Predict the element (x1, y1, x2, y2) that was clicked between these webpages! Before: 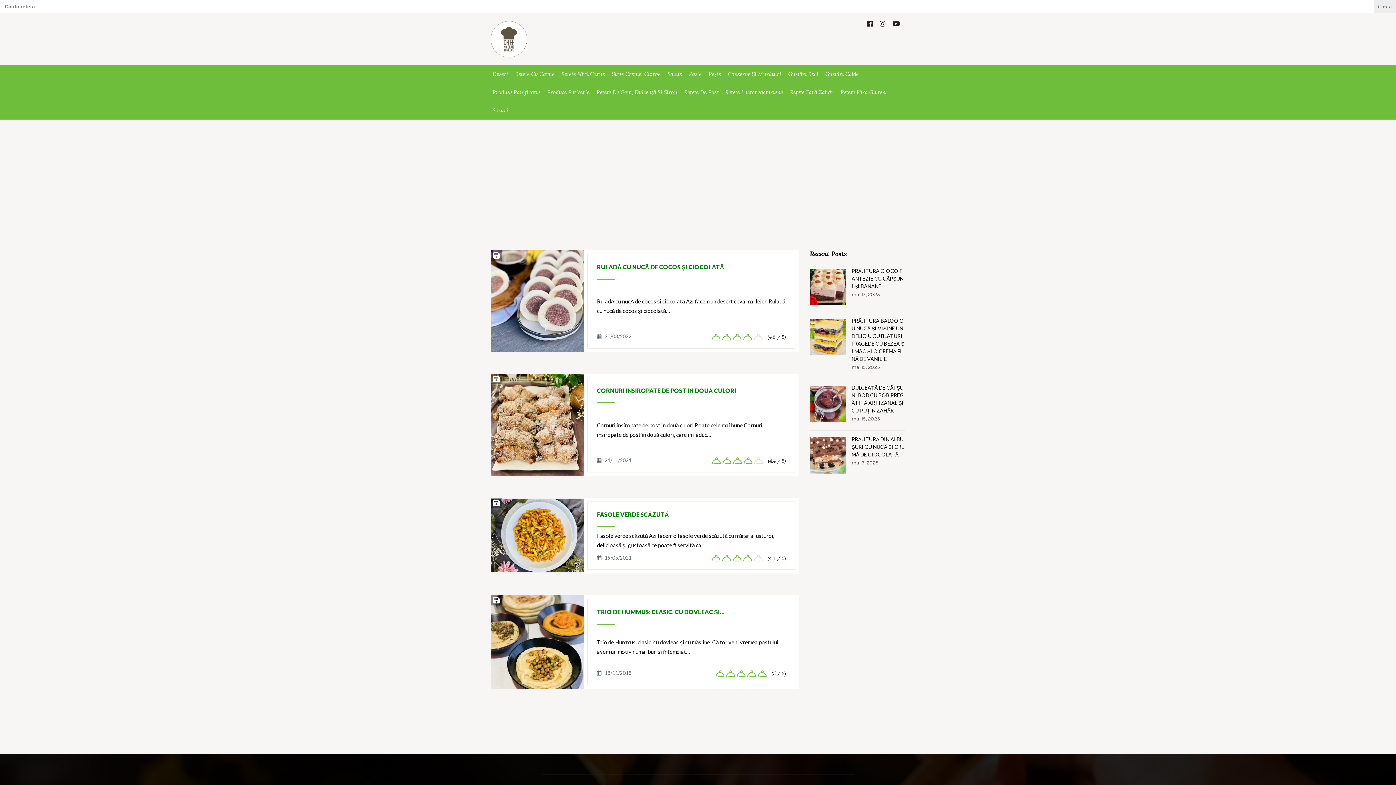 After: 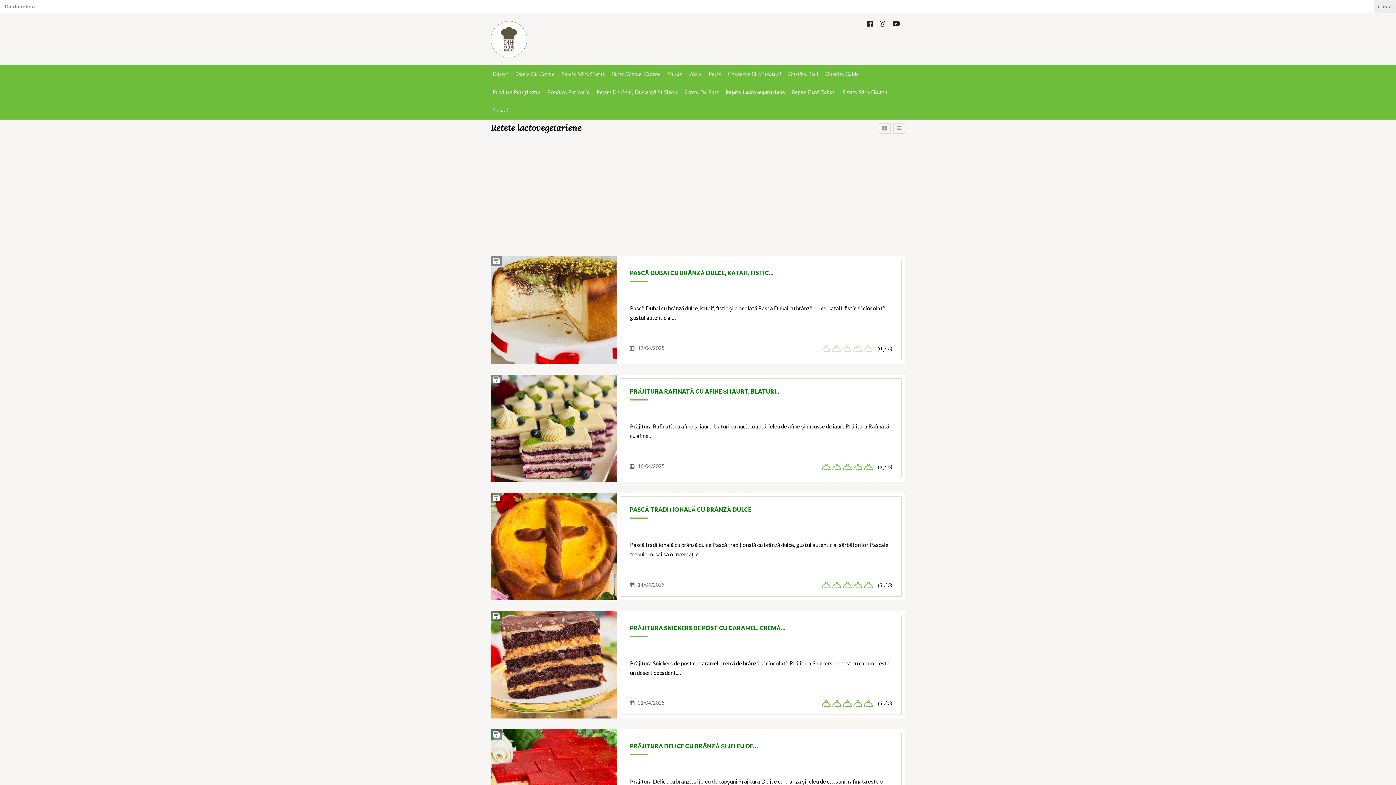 Action: bbox: (725, 83, 783, 101) label: Rețete Lactovegetariene